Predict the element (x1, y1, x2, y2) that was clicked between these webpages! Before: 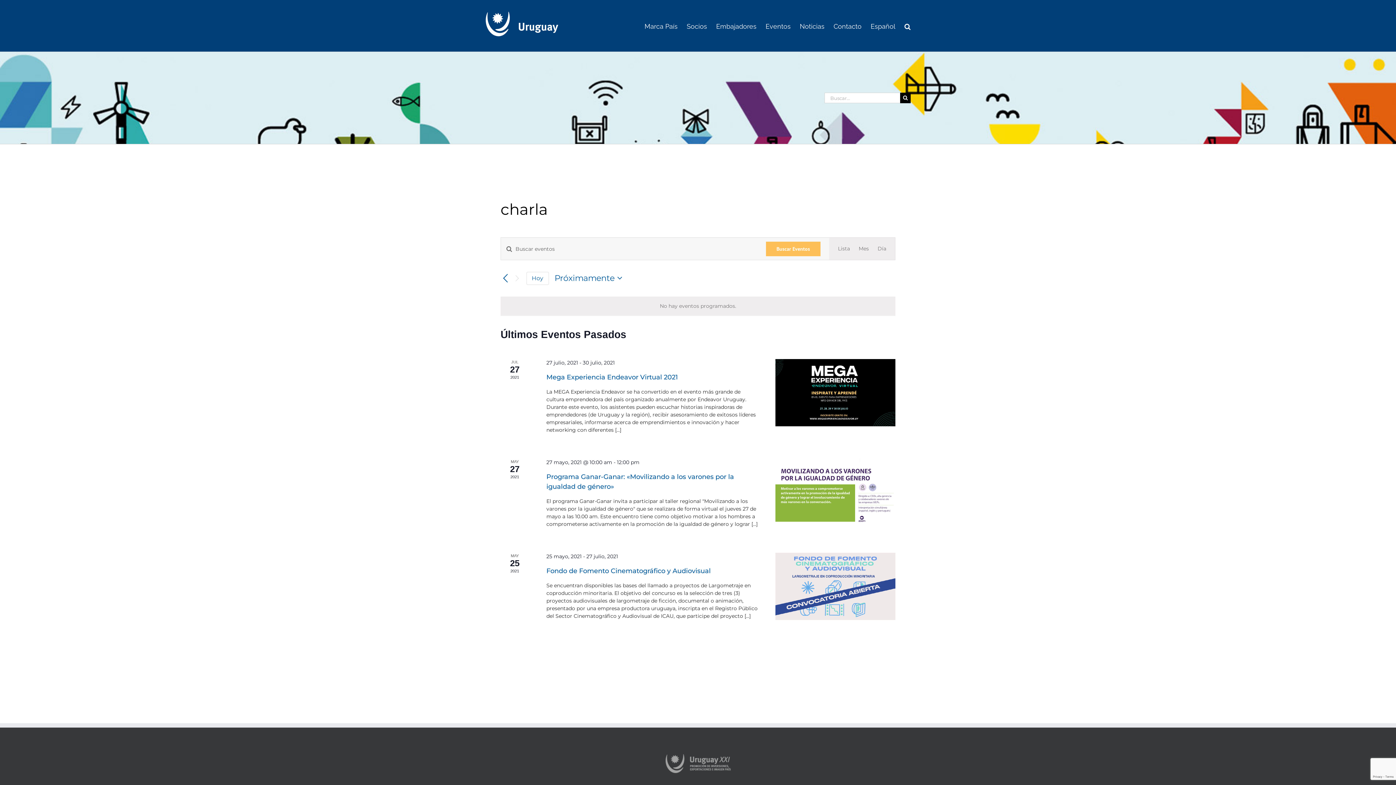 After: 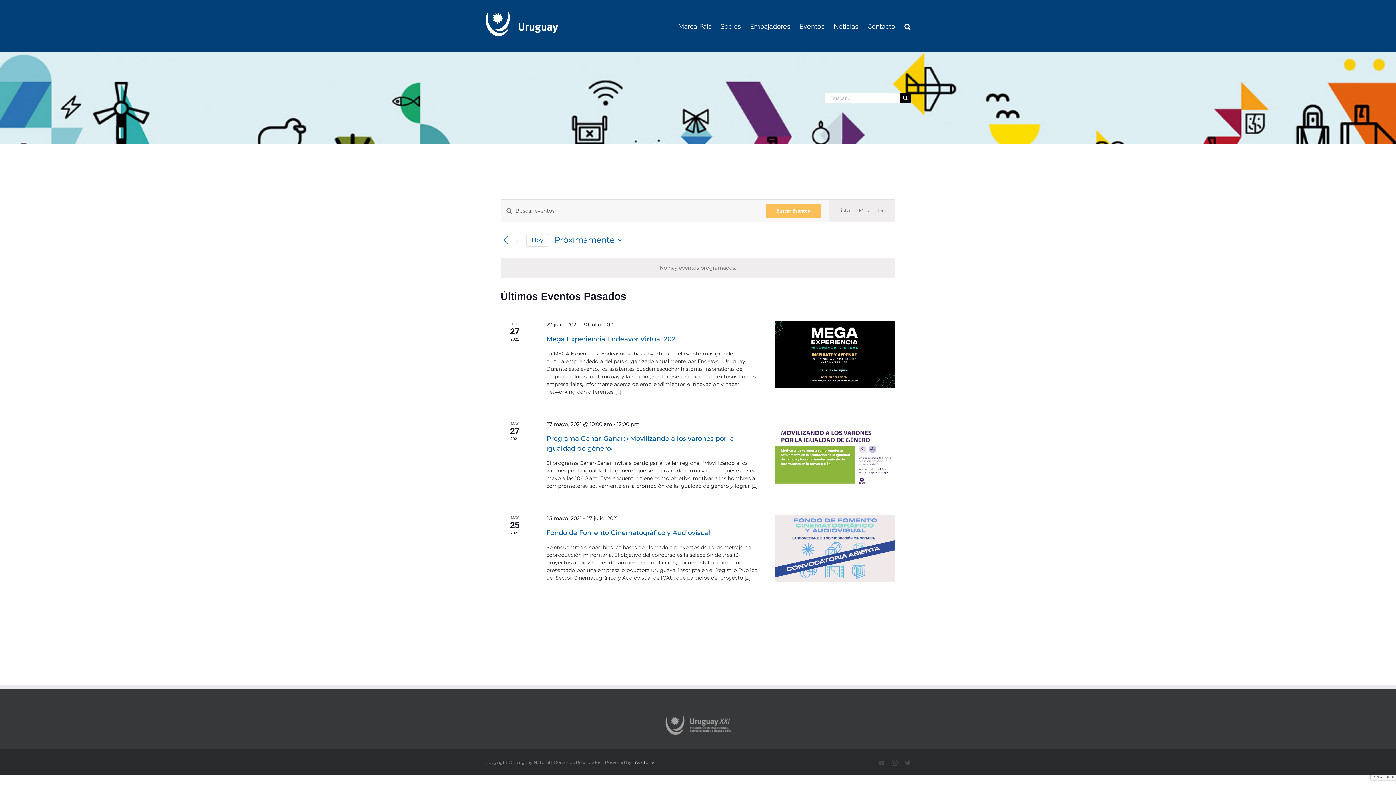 Action: bbox: (870, 3, 895, 48) label: Español